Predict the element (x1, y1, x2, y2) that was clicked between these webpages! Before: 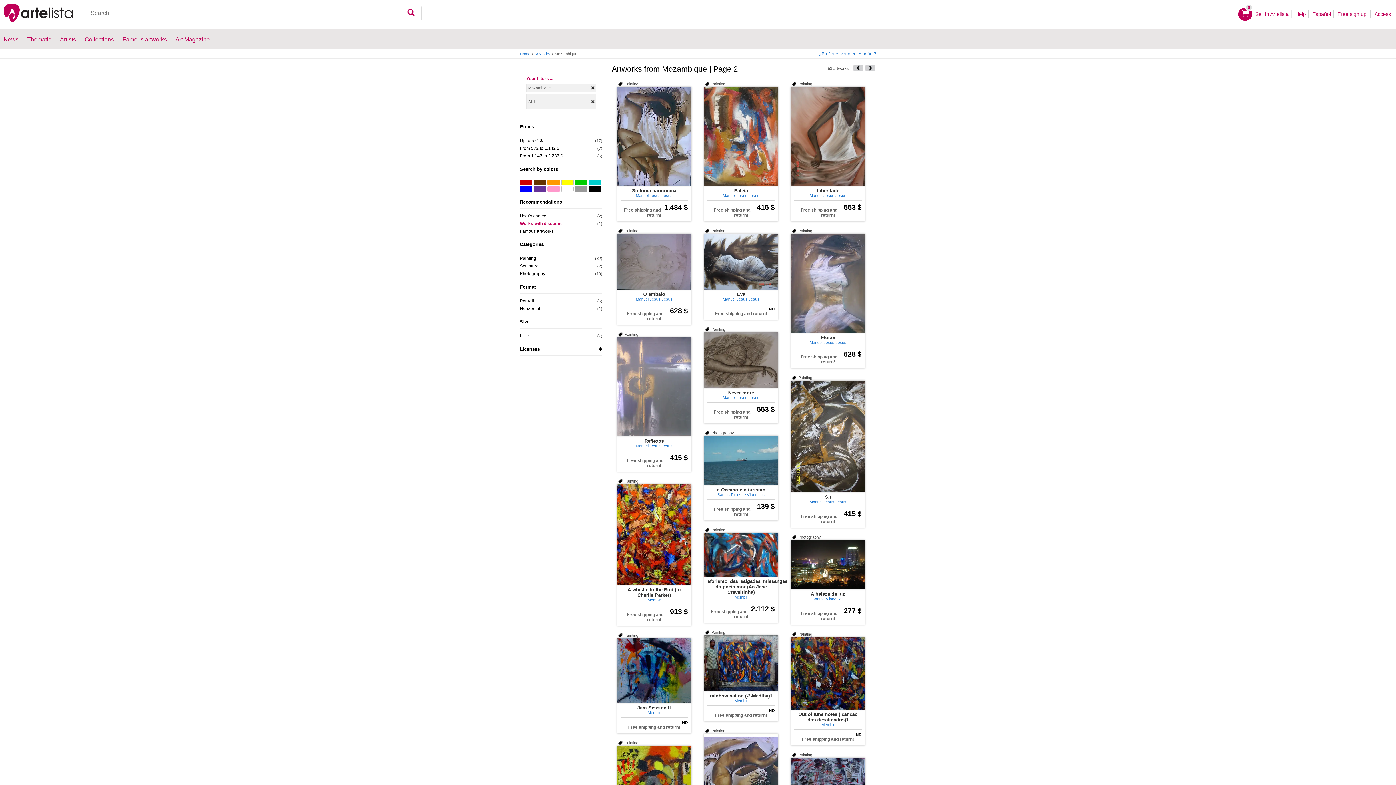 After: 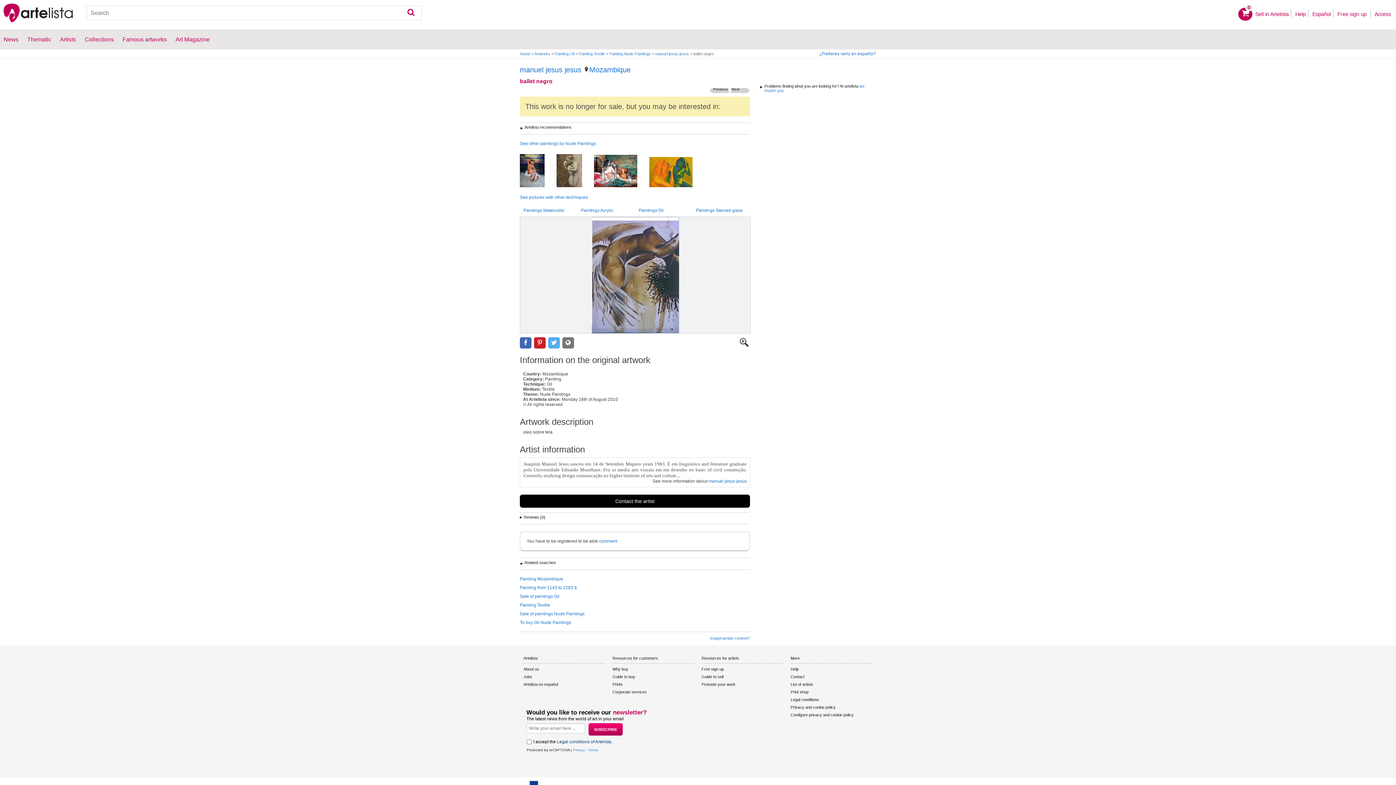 Action: bbox: (704, 734, 778, 833)